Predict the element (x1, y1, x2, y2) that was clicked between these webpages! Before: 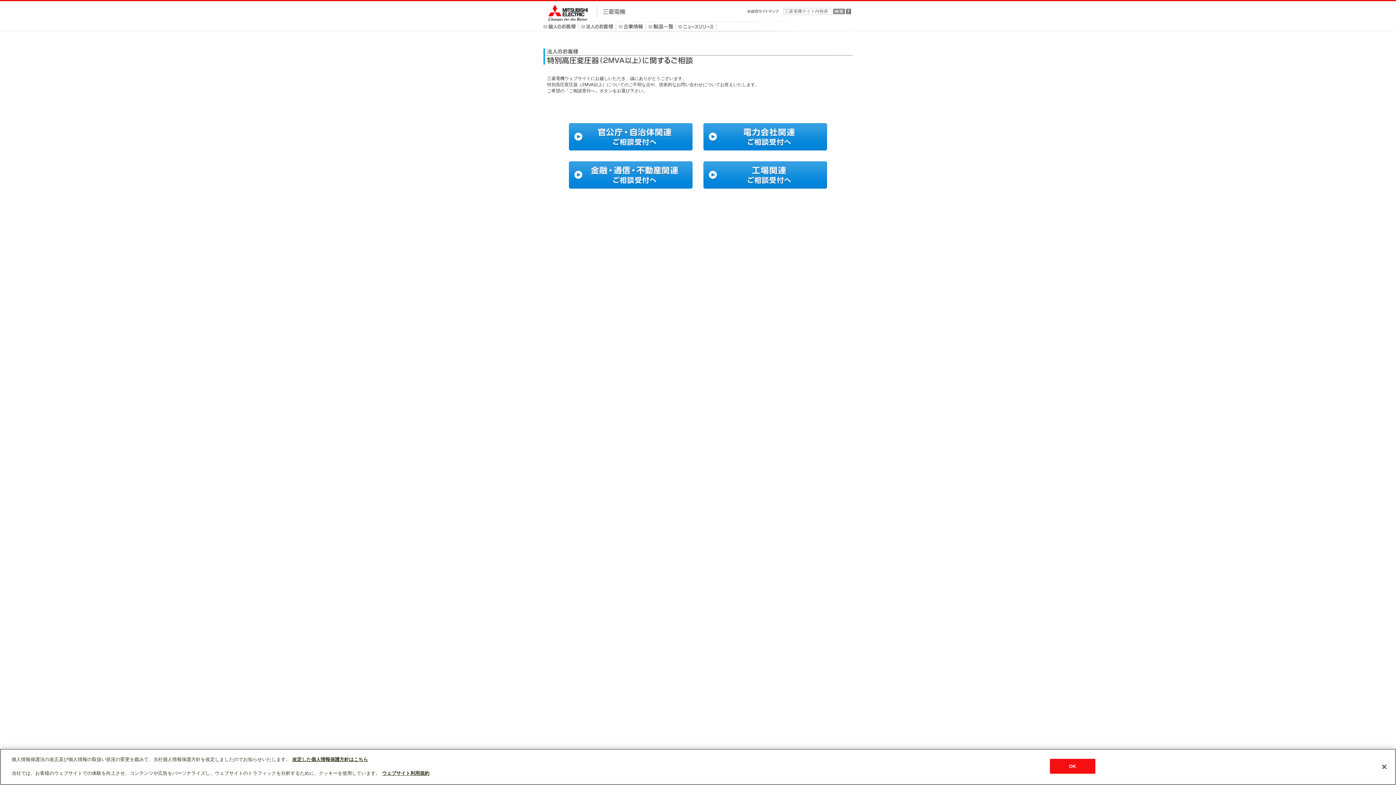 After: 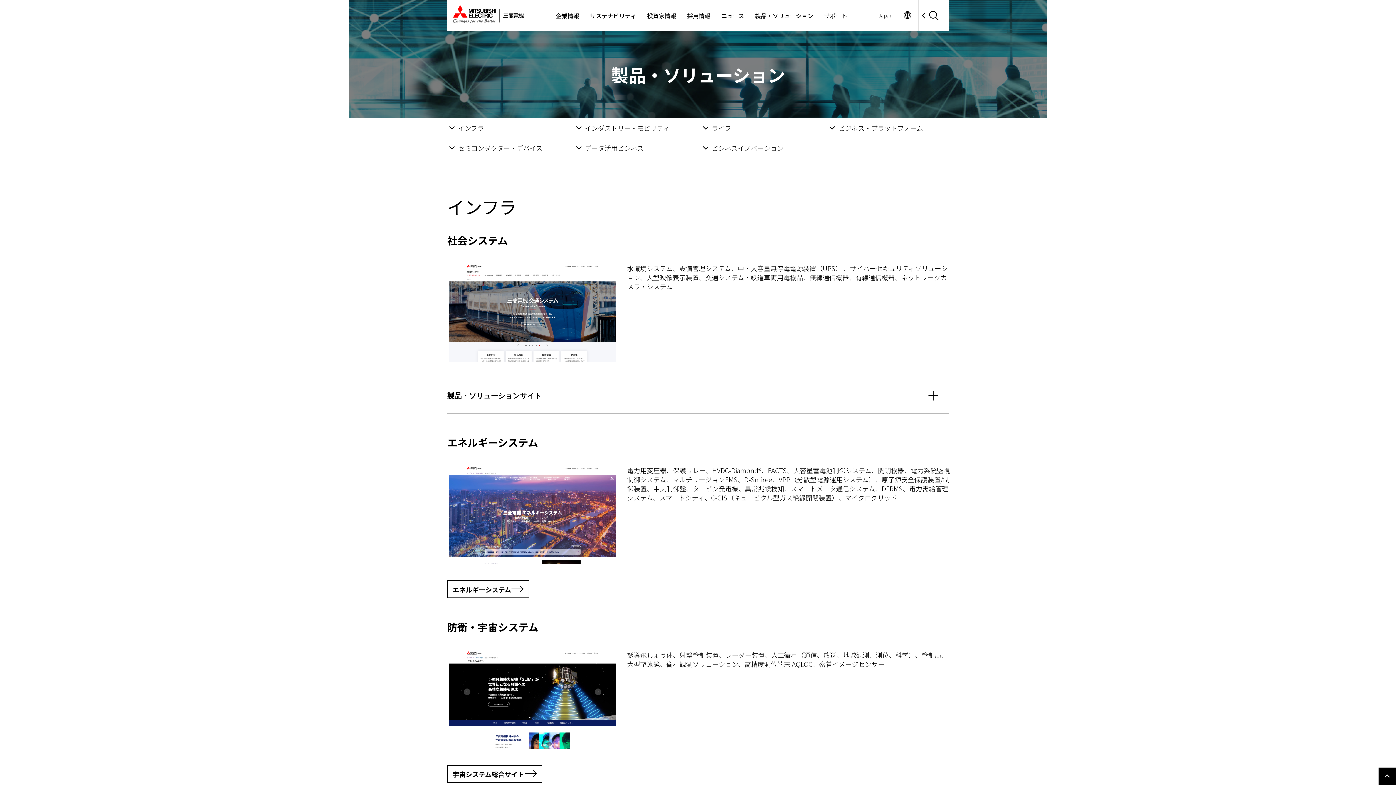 Action: bbox: (646, 21, 675, 31)